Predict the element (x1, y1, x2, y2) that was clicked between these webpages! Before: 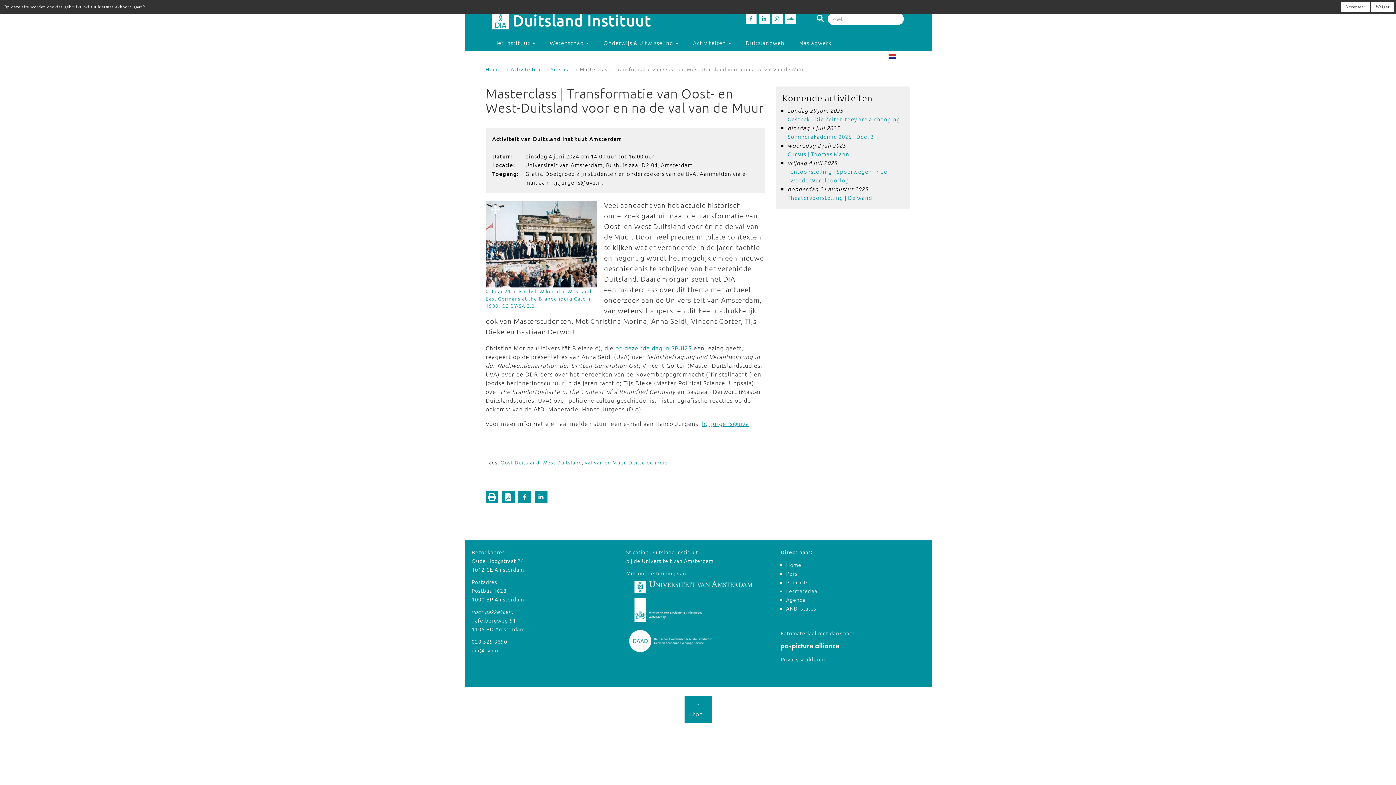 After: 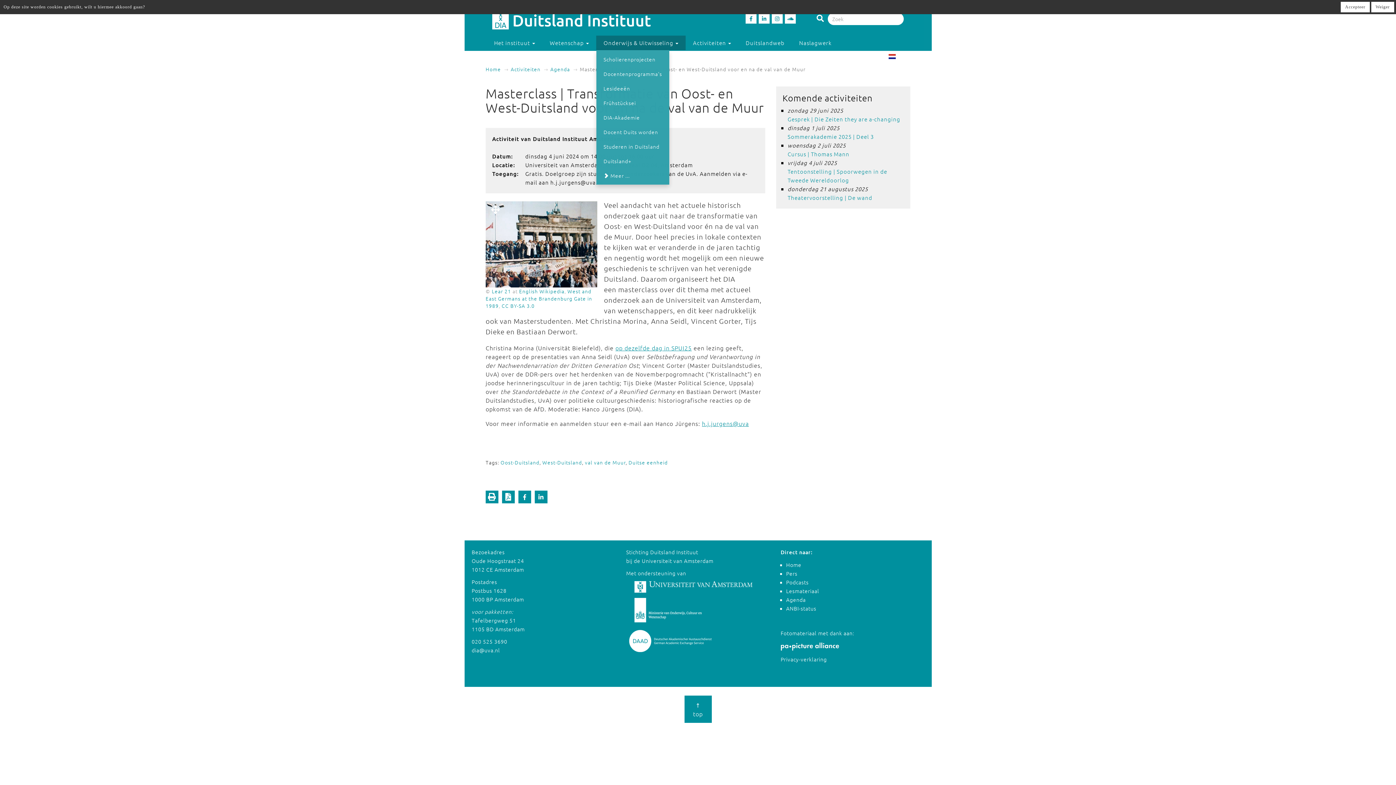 Action: label: Onderwijs & Uitwisseling  bbox: (596, 35, 685, 50)